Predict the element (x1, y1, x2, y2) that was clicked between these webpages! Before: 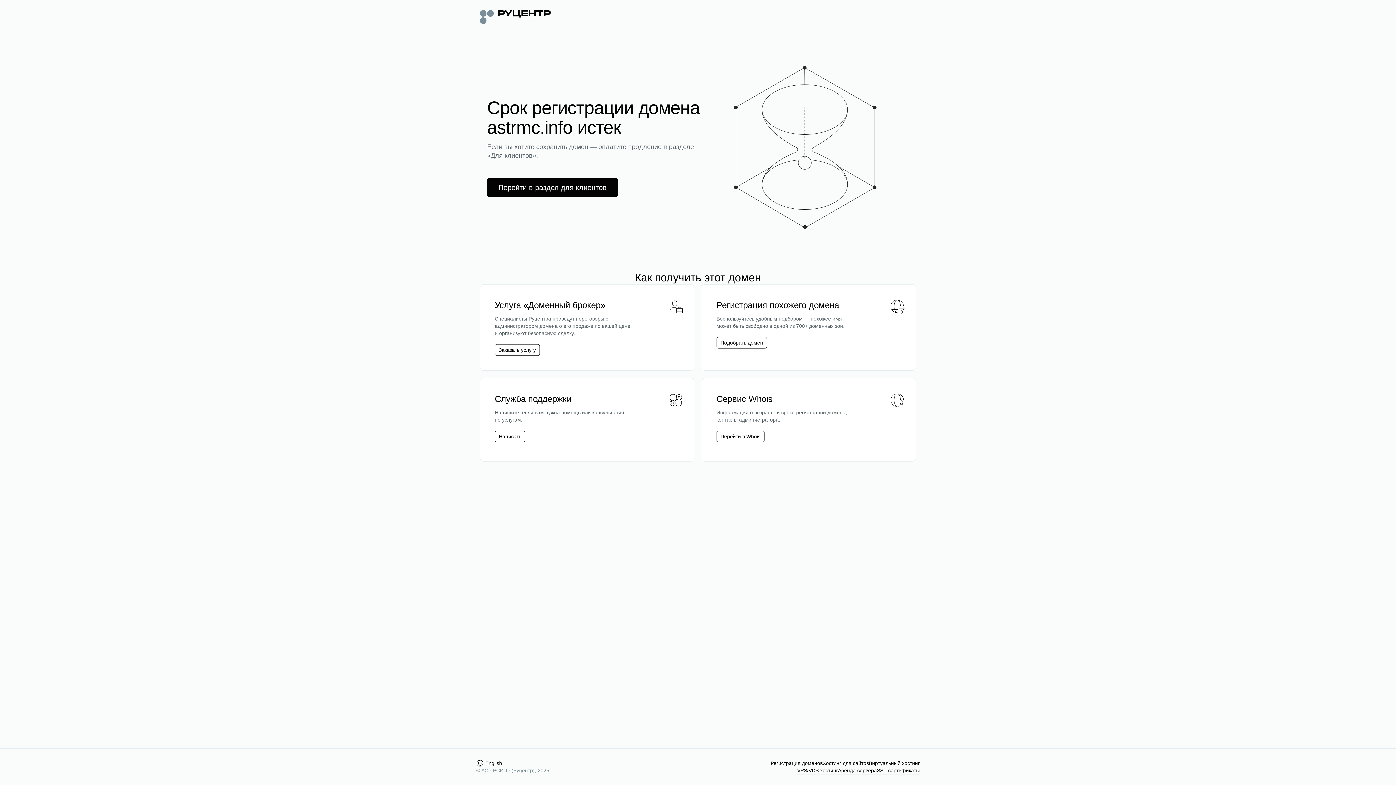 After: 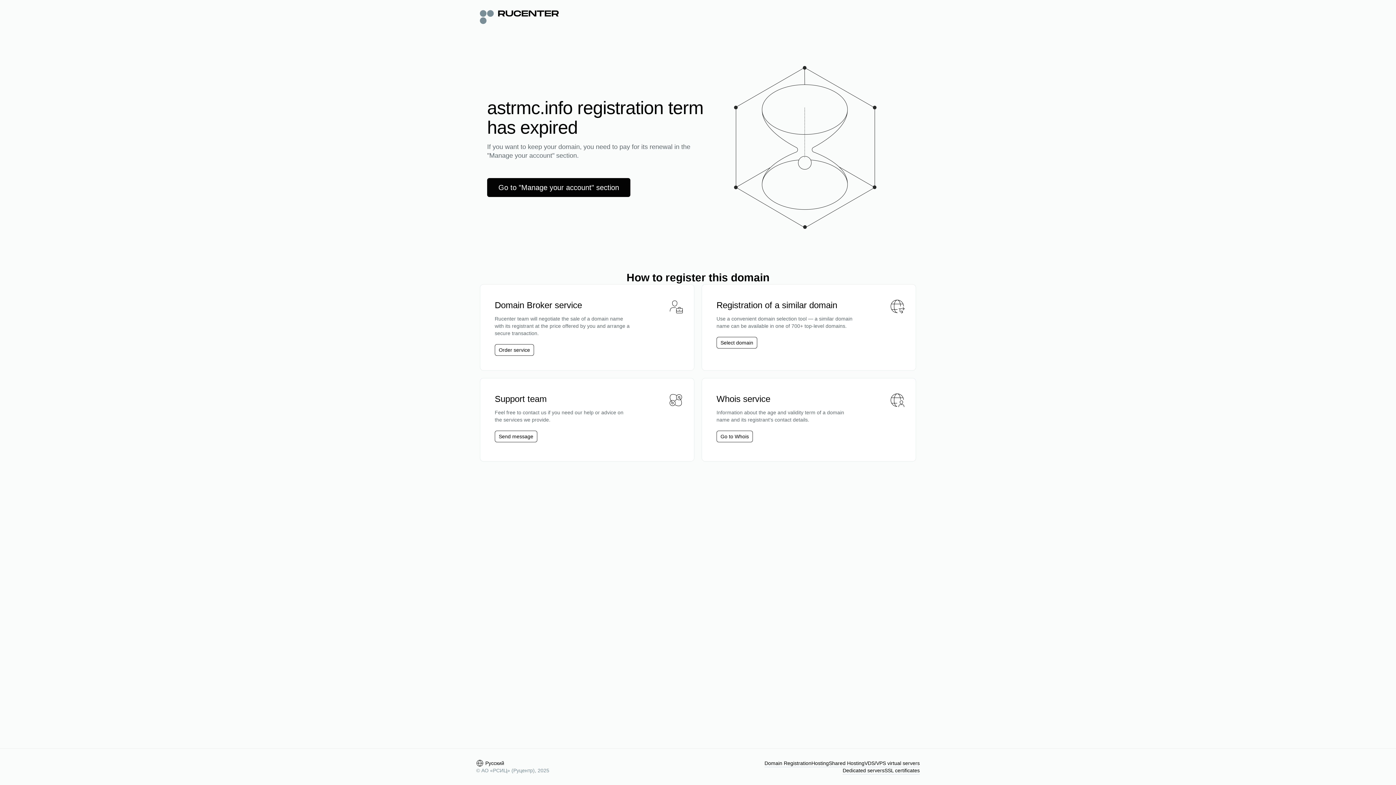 Action: label: English bbox: (476, 760, 502, 767)